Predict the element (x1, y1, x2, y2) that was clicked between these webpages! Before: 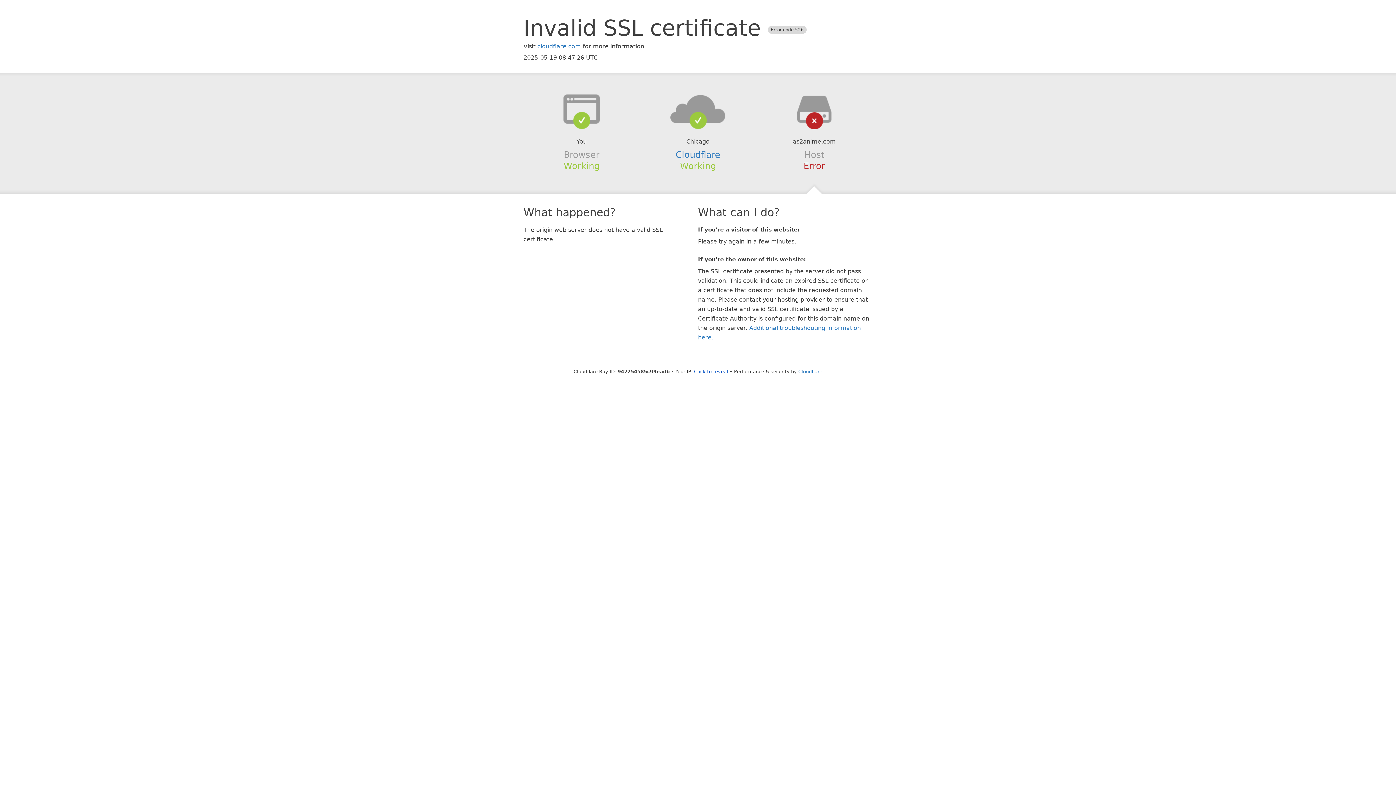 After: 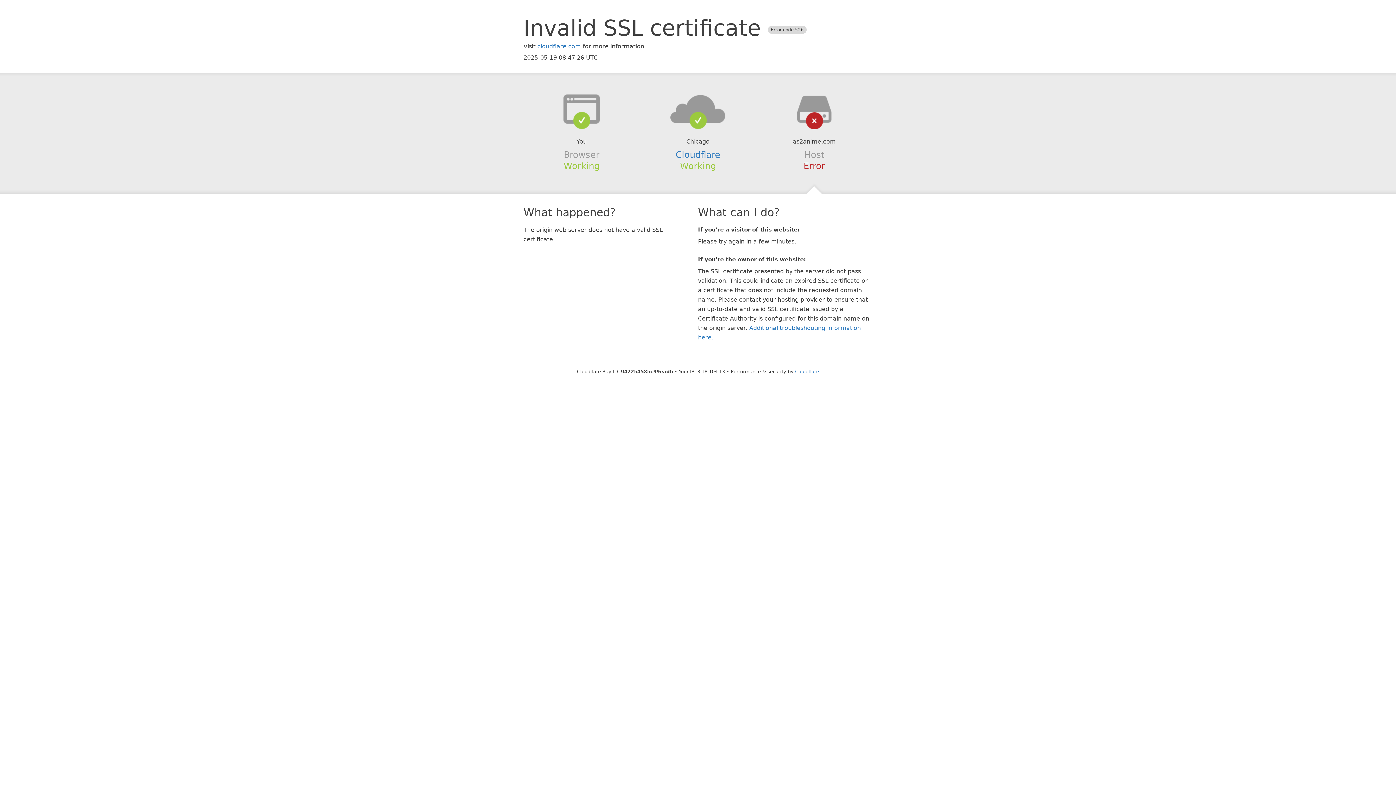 Action: bbox: (694, 368, 728, 374) label: Click to reveal